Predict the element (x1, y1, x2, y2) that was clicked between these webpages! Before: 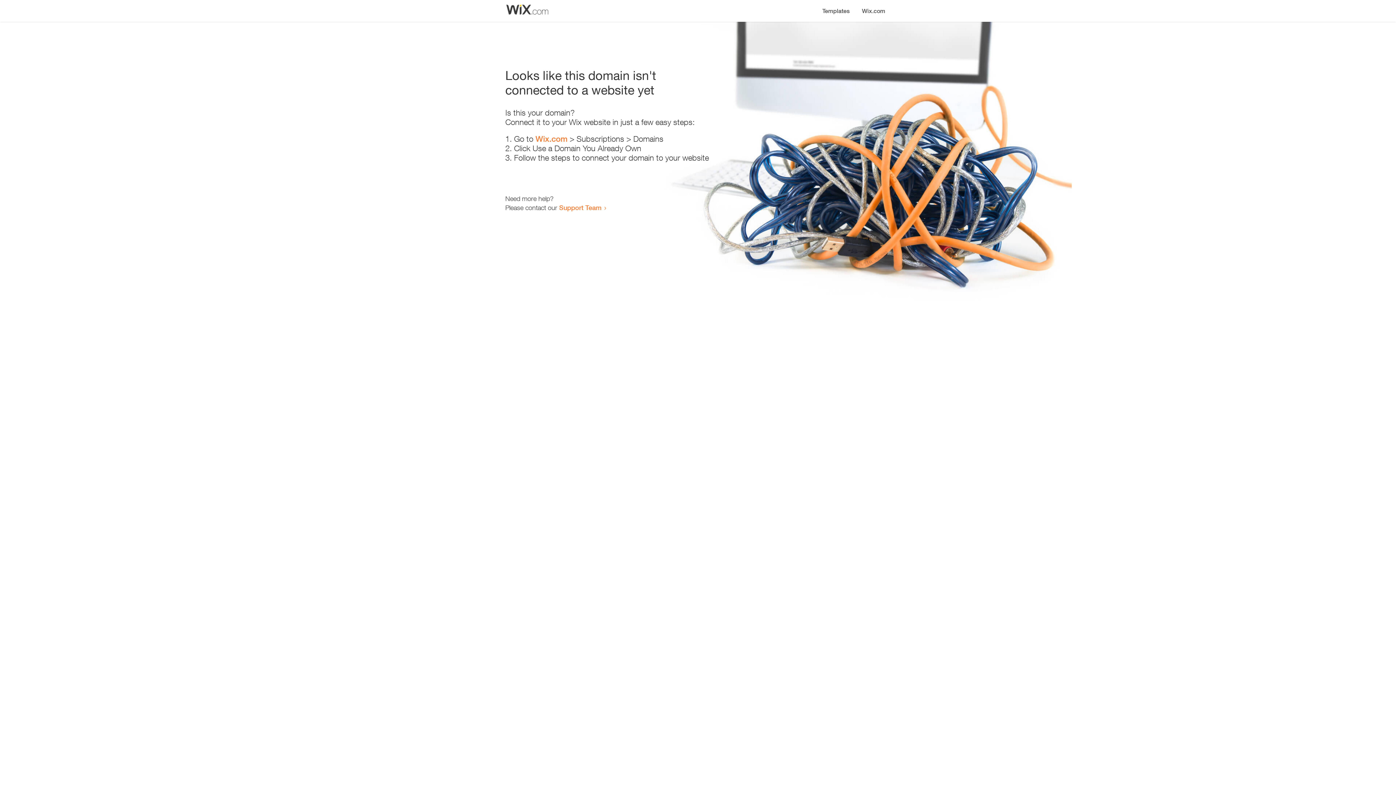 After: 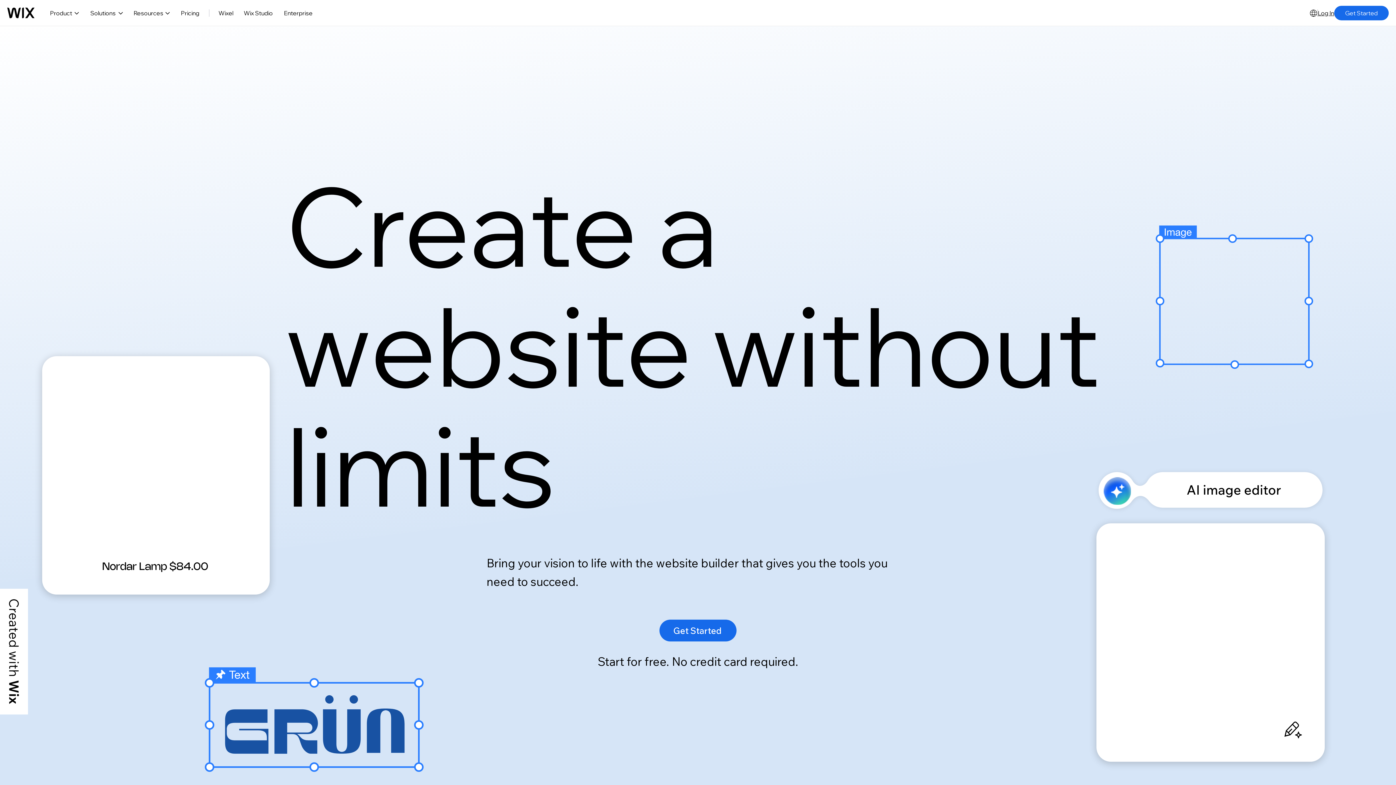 Action: bbox: (856, 0, 890, 14) label: Wix.com